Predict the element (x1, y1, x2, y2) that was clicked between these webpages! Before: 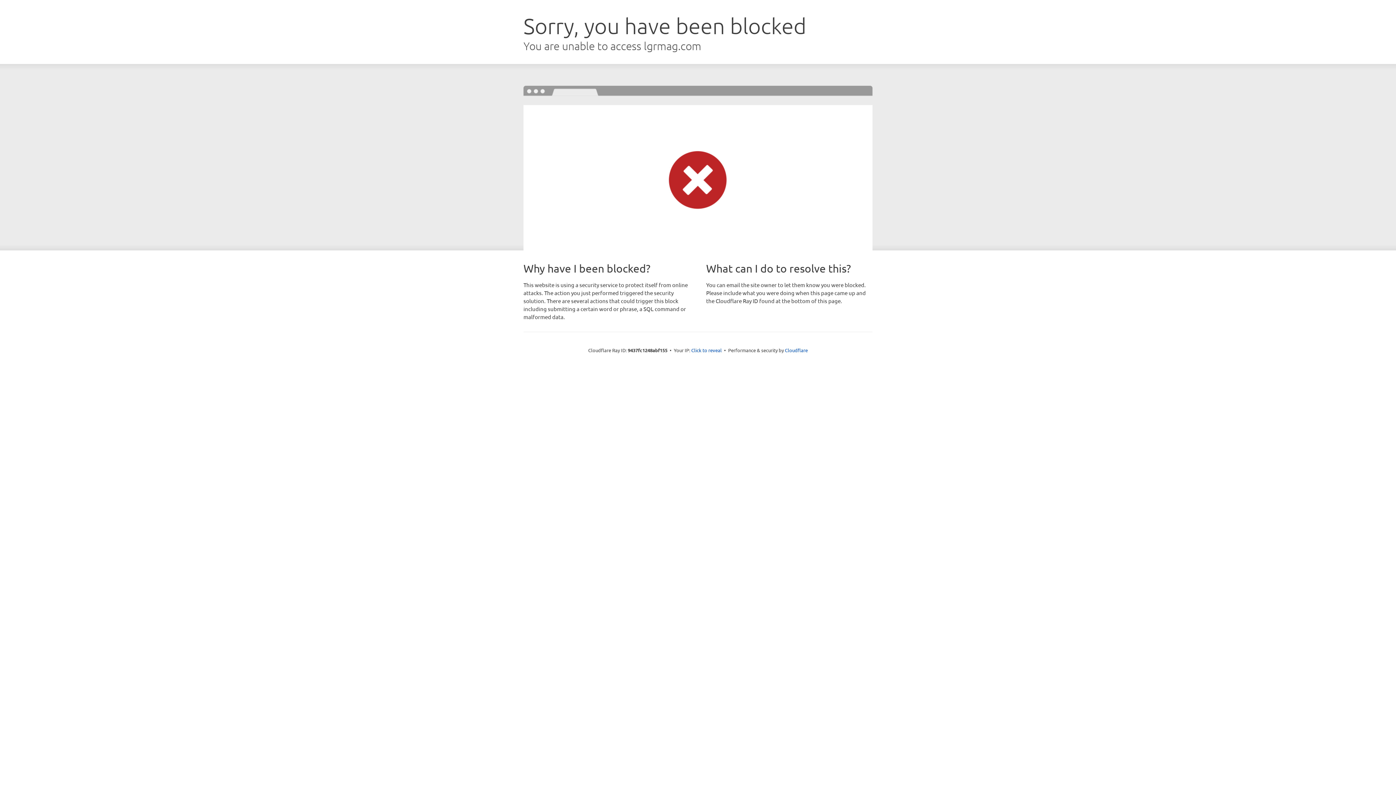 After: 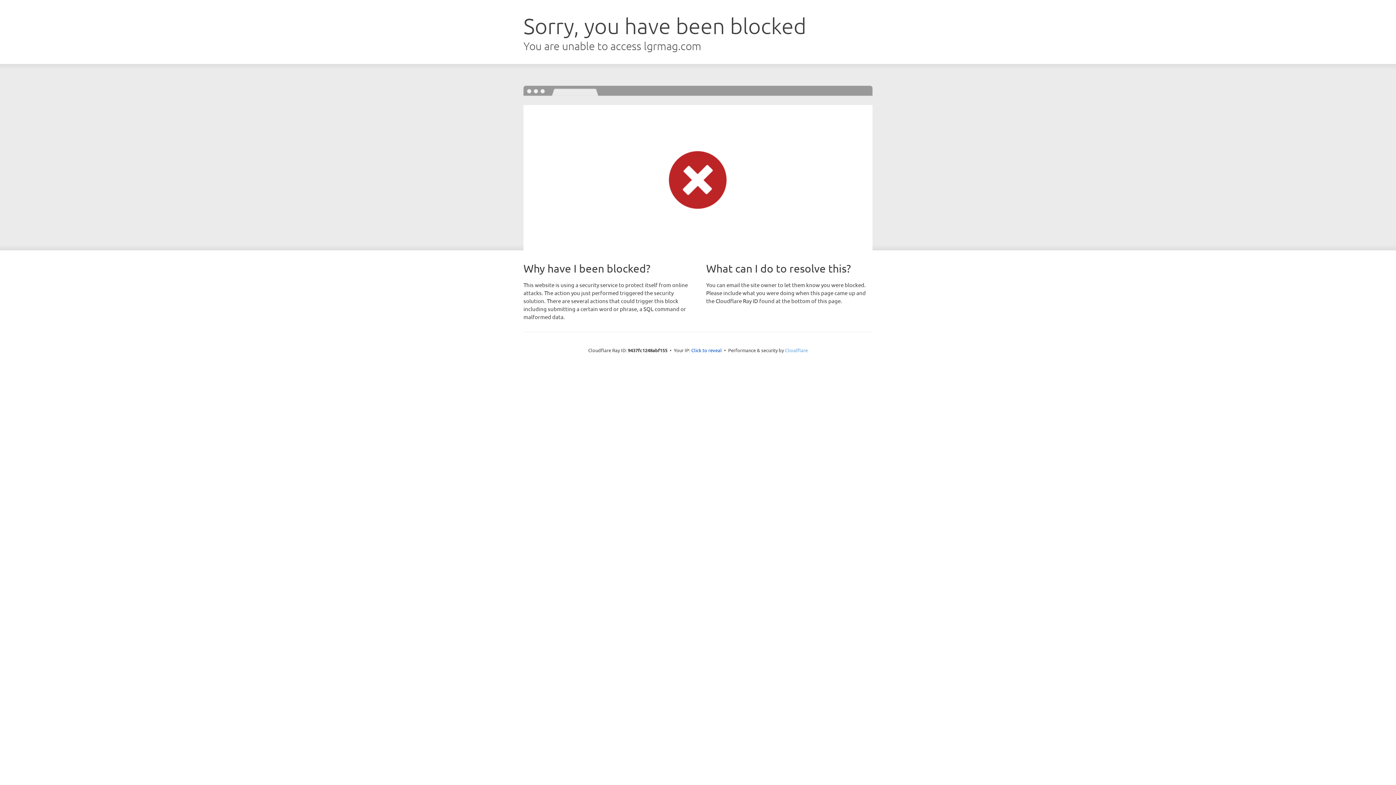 Action: bbox: (785, 347, 808, 353) label: Cloudflare